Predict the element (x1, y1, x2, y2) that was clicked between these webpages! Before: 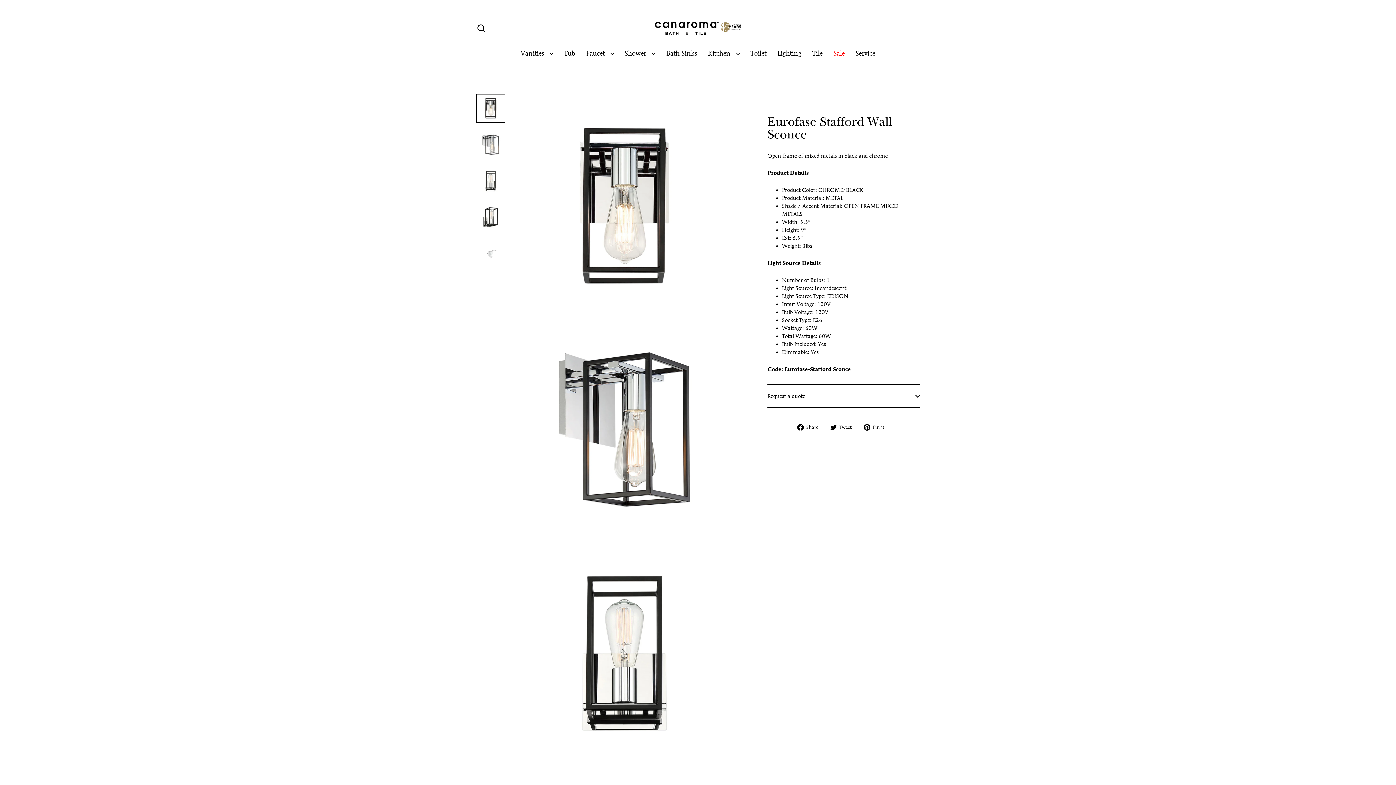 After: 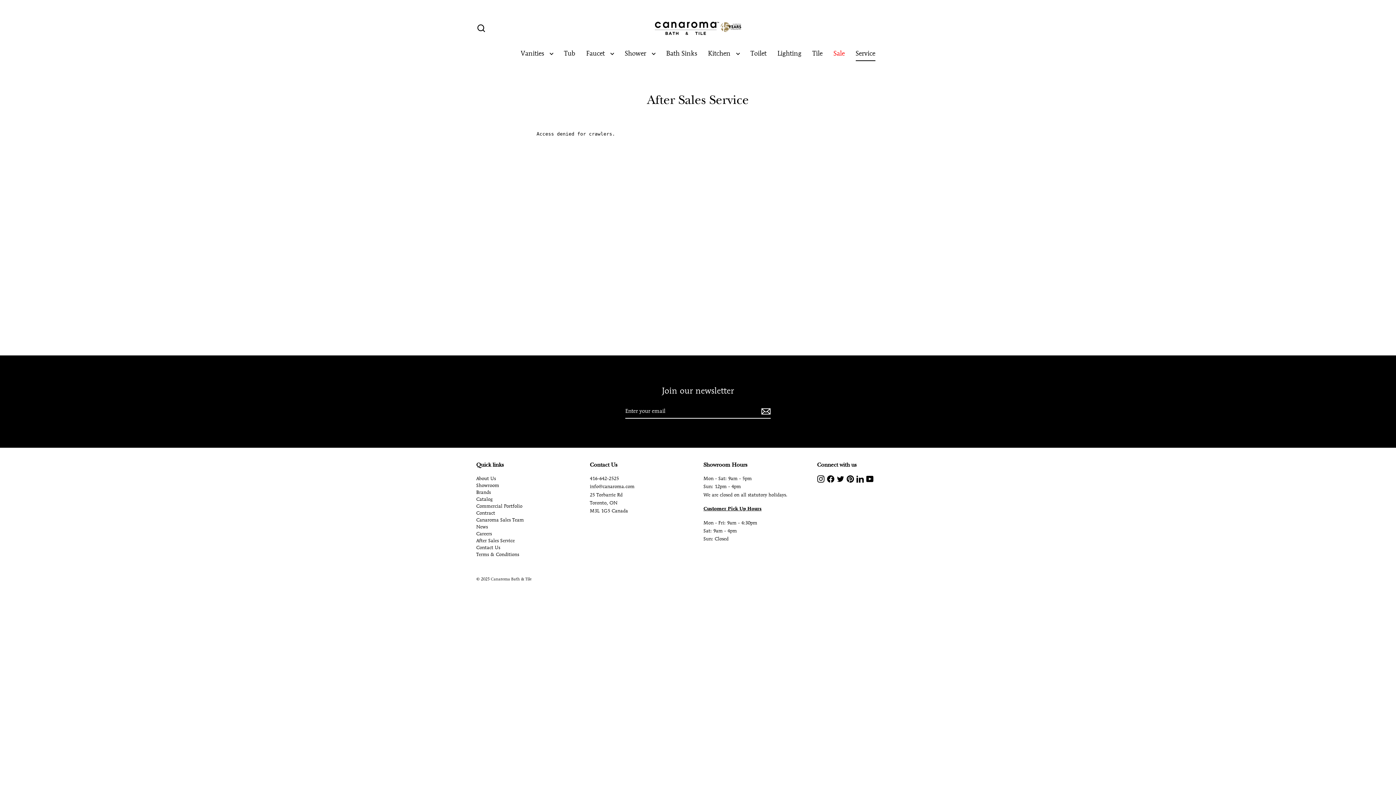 Action: label: Service bbox: (850, 45, 880, 61)